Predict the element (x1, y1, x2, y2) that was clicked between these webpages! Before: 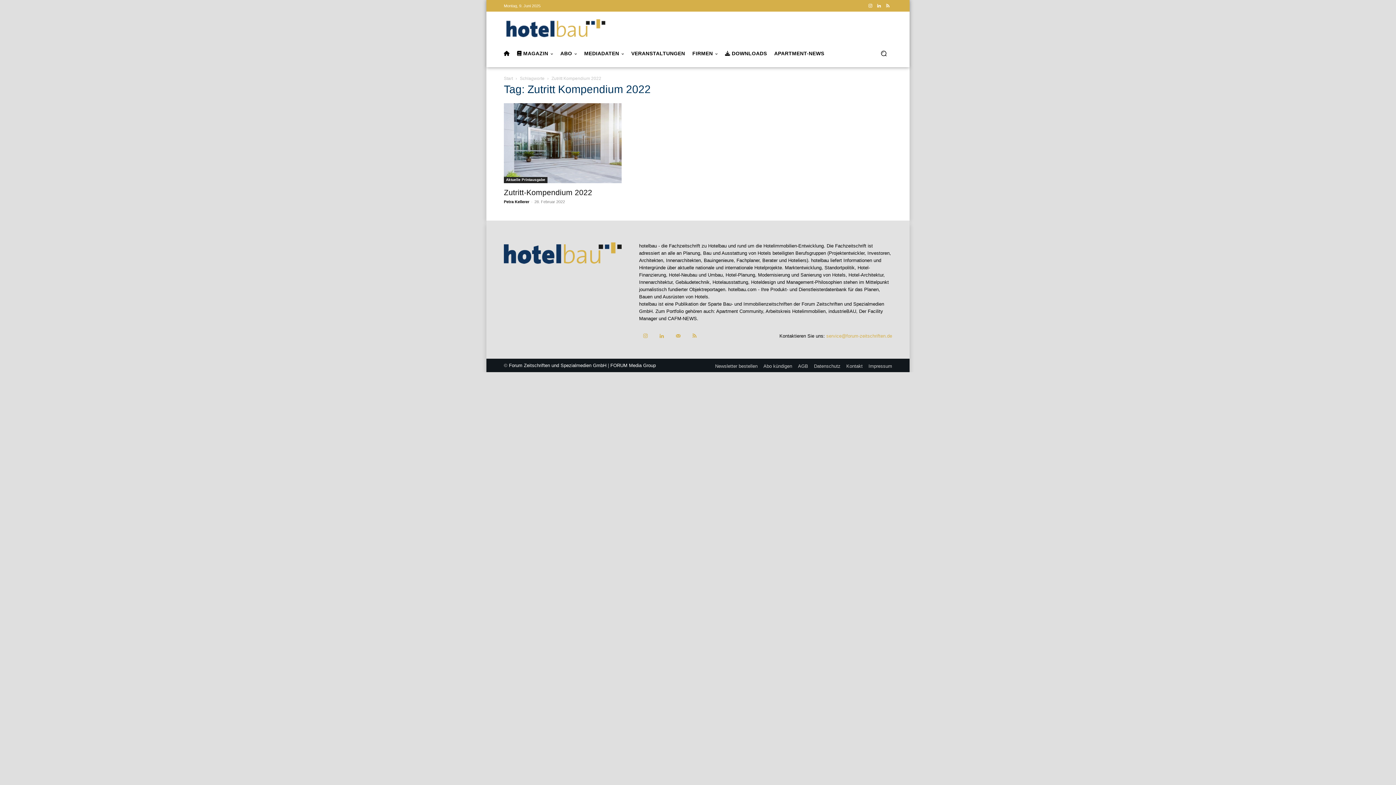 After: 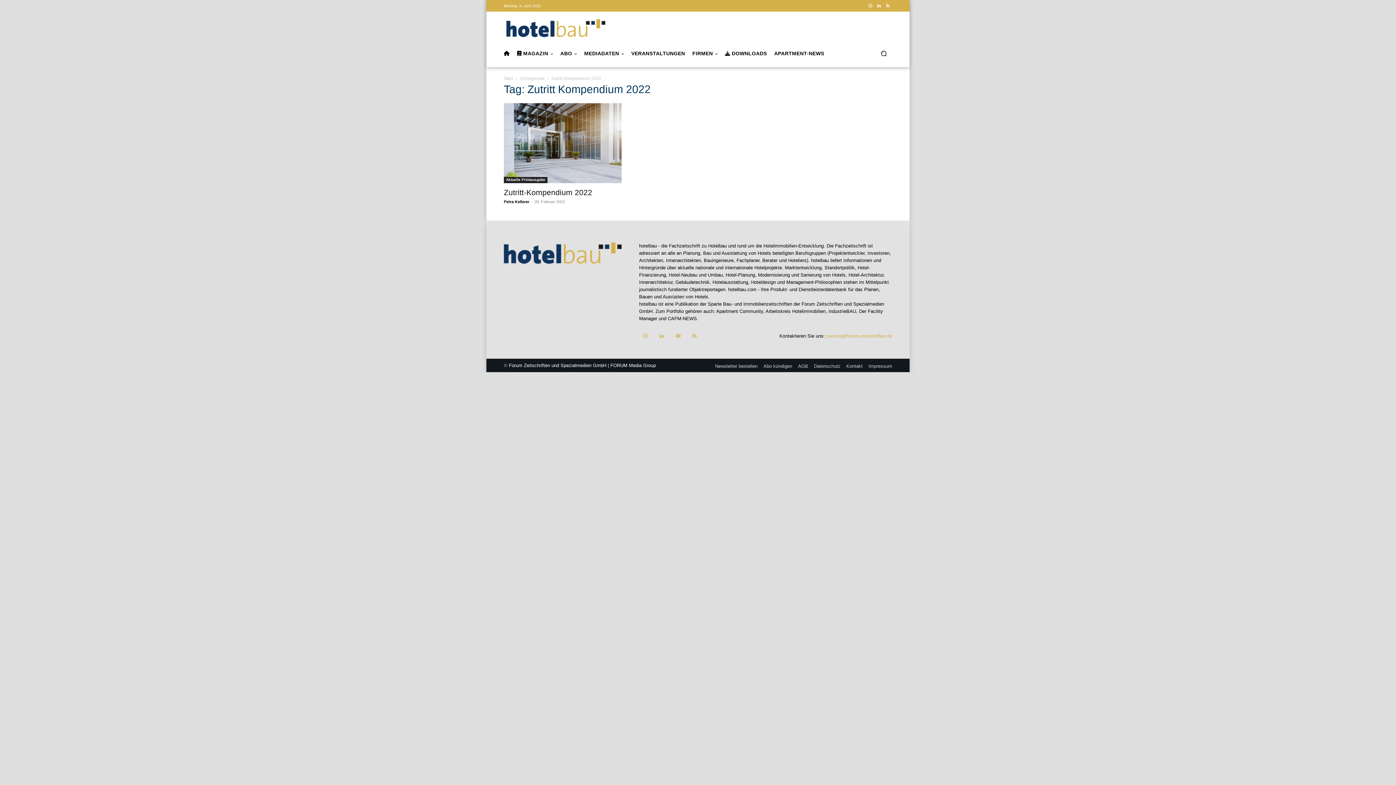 Action: bbox: (875, 45, 892, 62) label: Search